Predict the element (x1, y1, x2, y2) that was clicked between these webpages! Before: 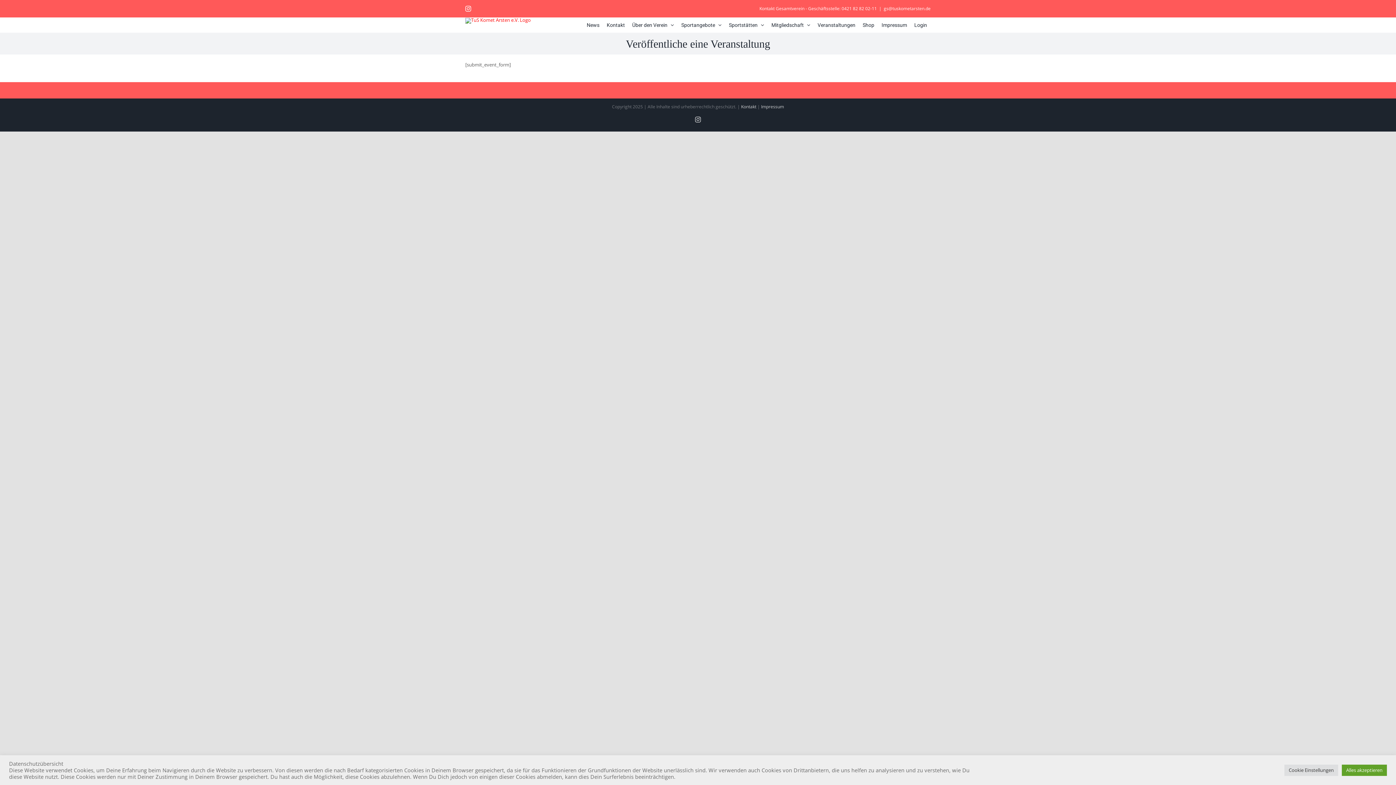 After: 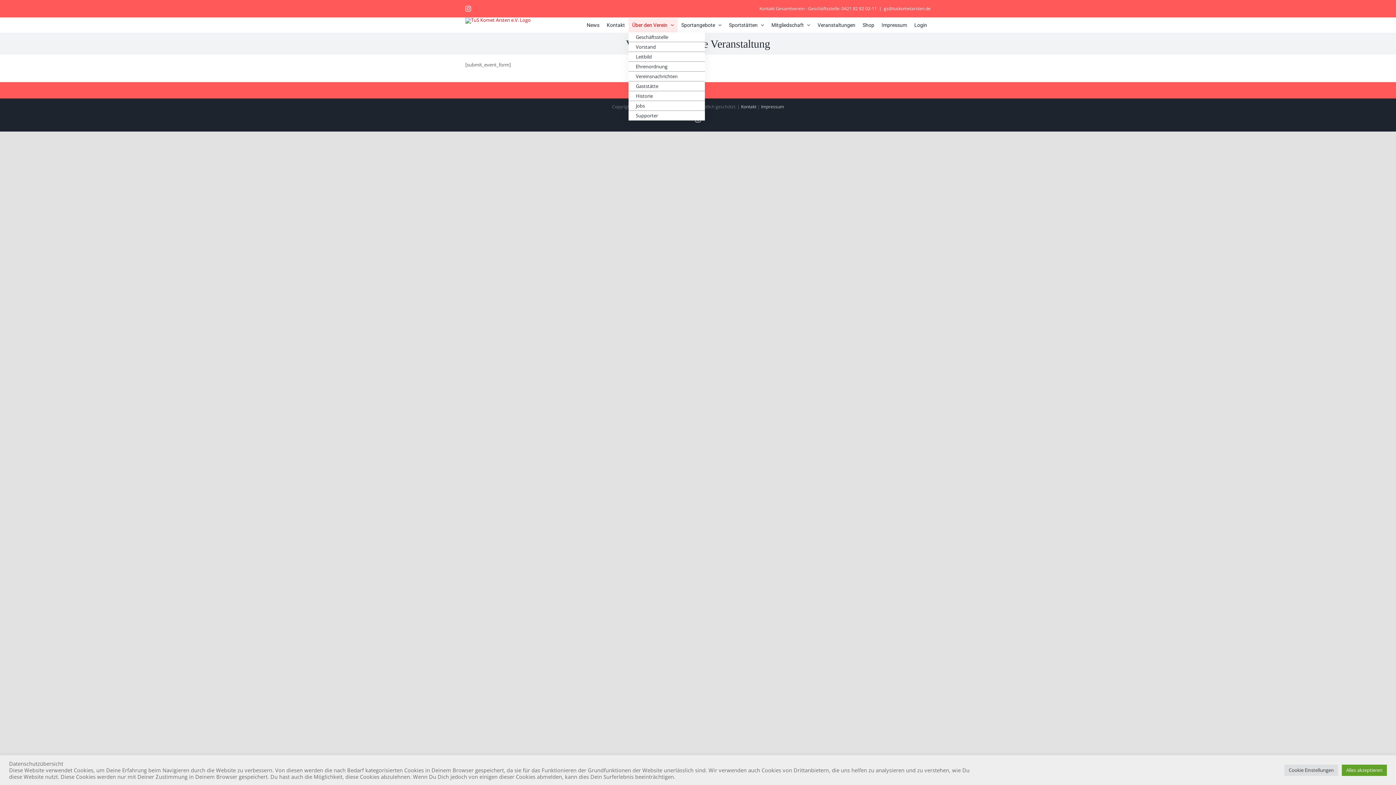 Action: label: Über den Verein bbox: (628, 17, 677, 32)